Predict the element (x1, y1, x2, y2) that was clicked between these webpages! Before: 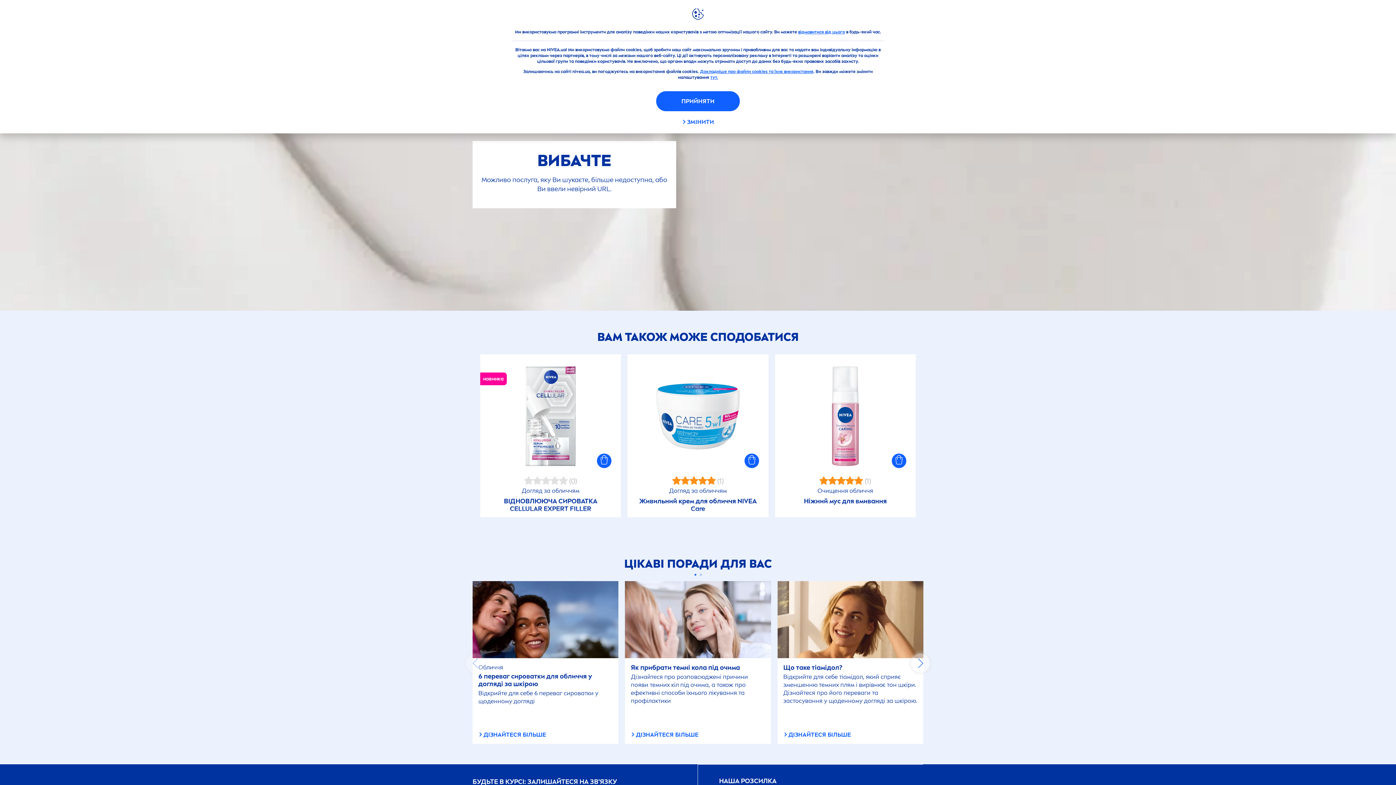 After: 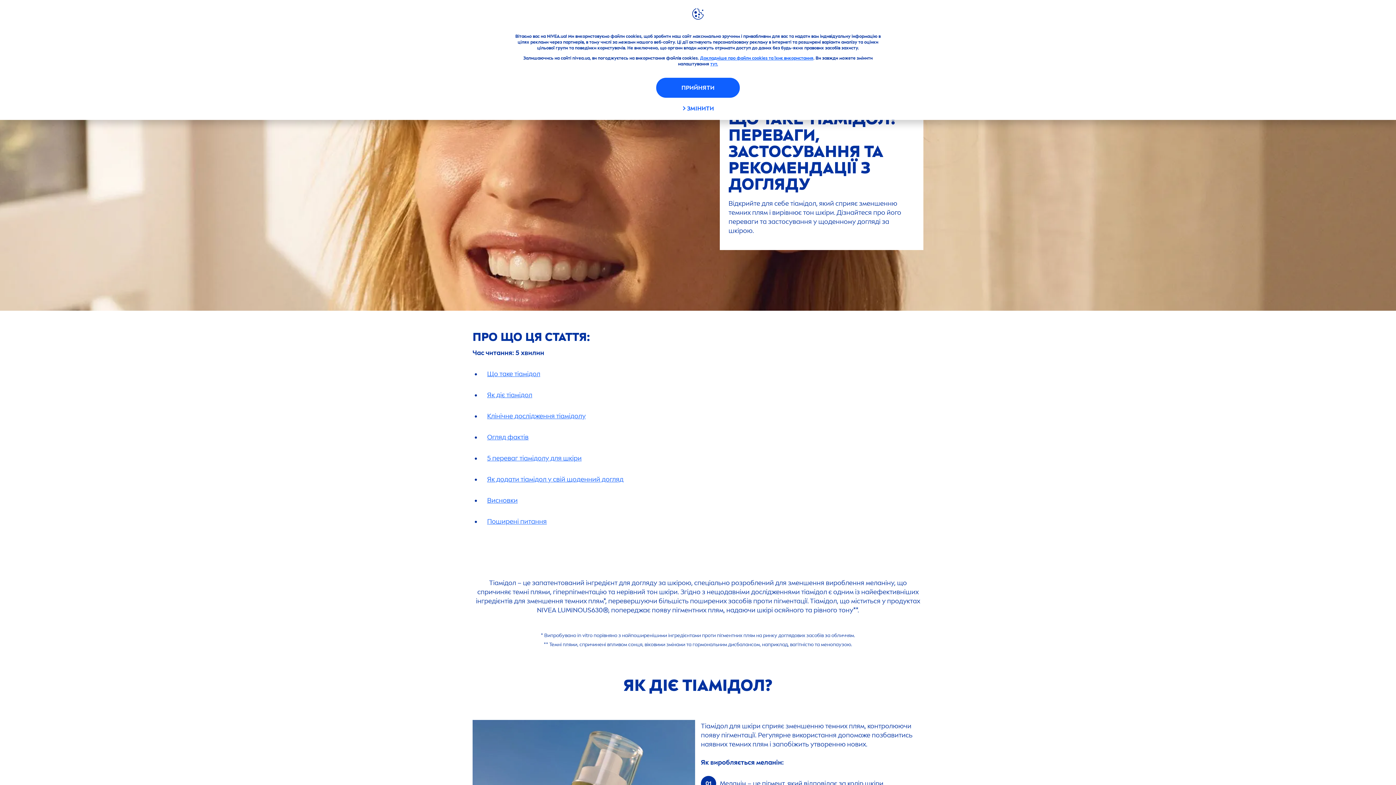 Action: label: Що таке тіамідол?
Відкрийте для себе тіамідол, який сприяє зменшенню темних плям і вирівнює тон шкіри. Дізнайтеся про його переваги та застосування у щоденному догляді за шкірою.
ДІЗНАЙТЕСЯ БІЛЬШЕ bbox: (777, 581, 923, 744)